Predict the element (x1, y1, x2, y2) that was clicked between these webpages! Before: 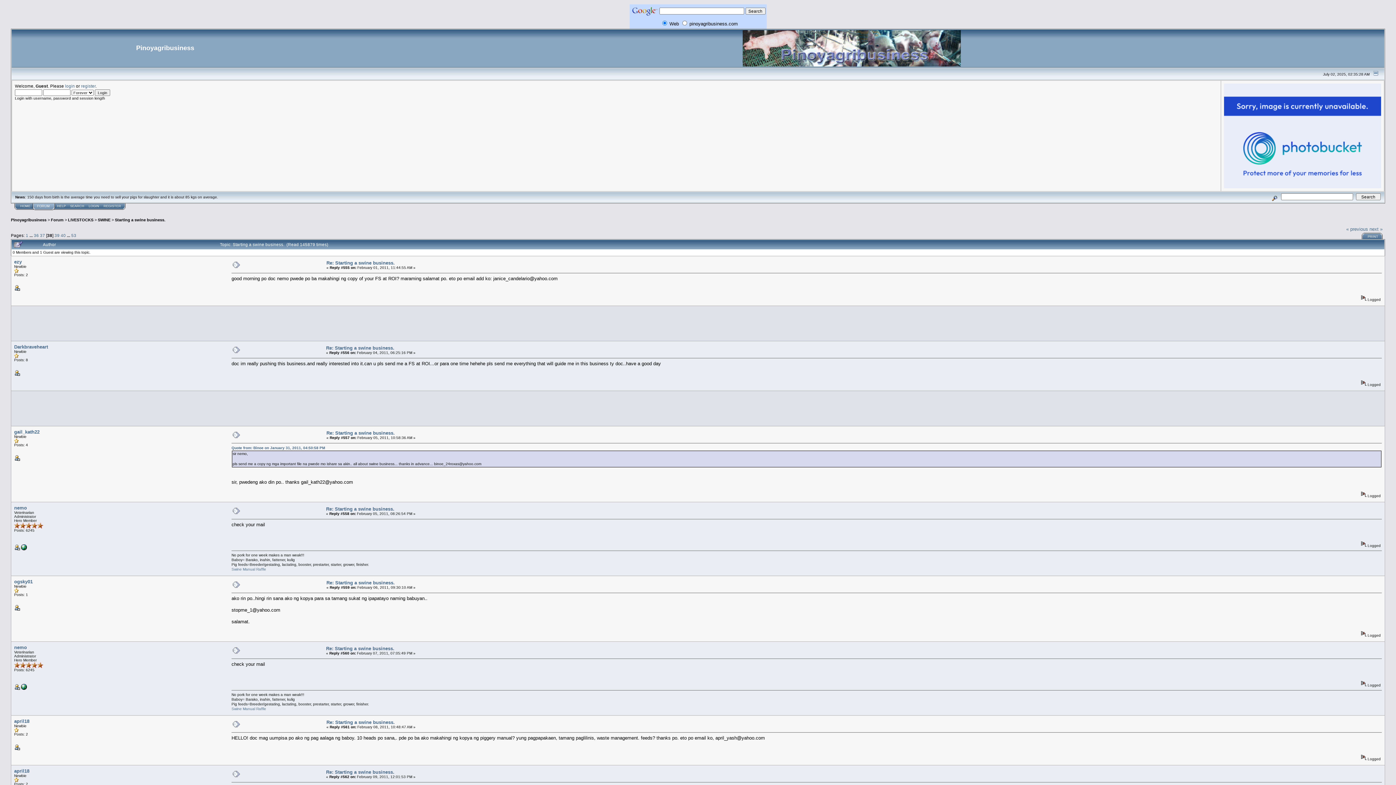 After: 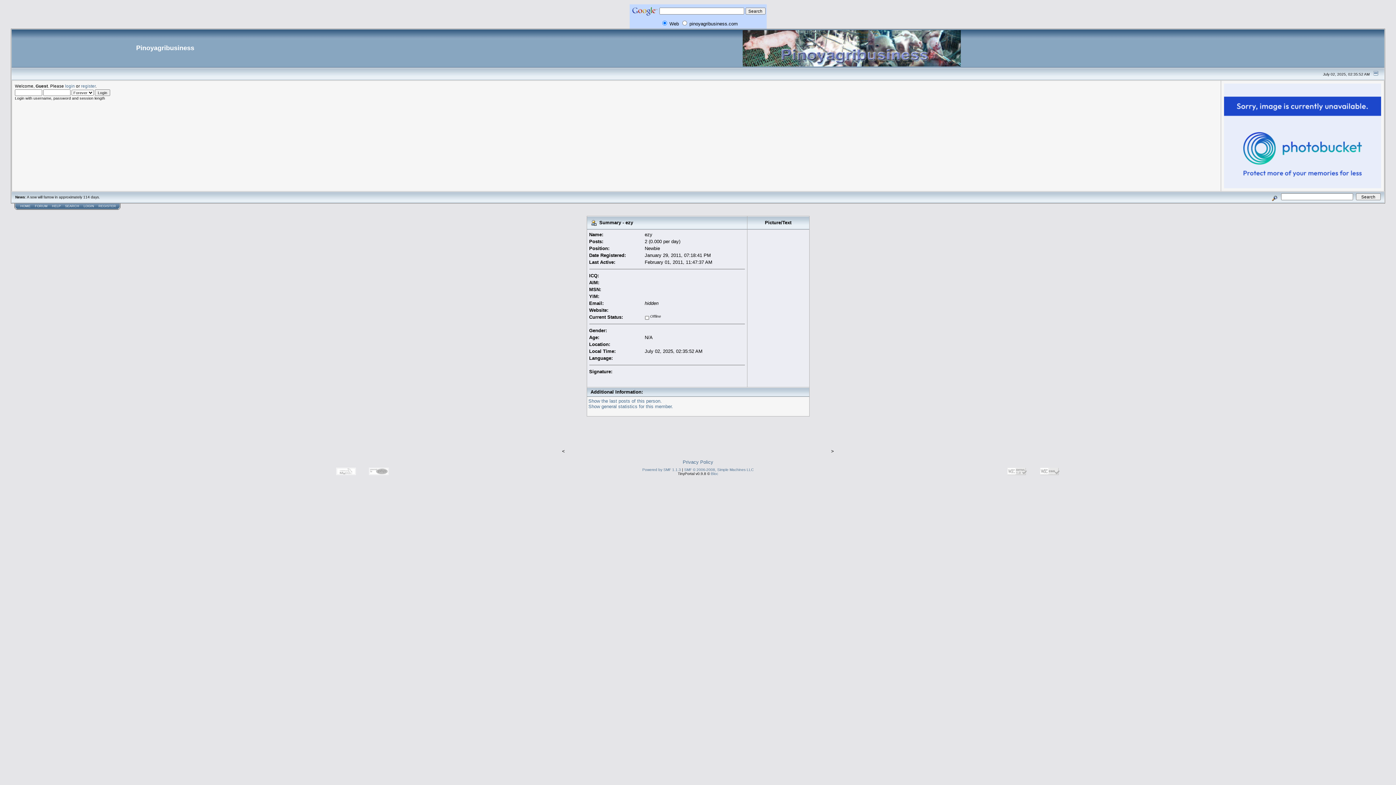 Action: label: ezy bbox: (14, 259, 21, 264)